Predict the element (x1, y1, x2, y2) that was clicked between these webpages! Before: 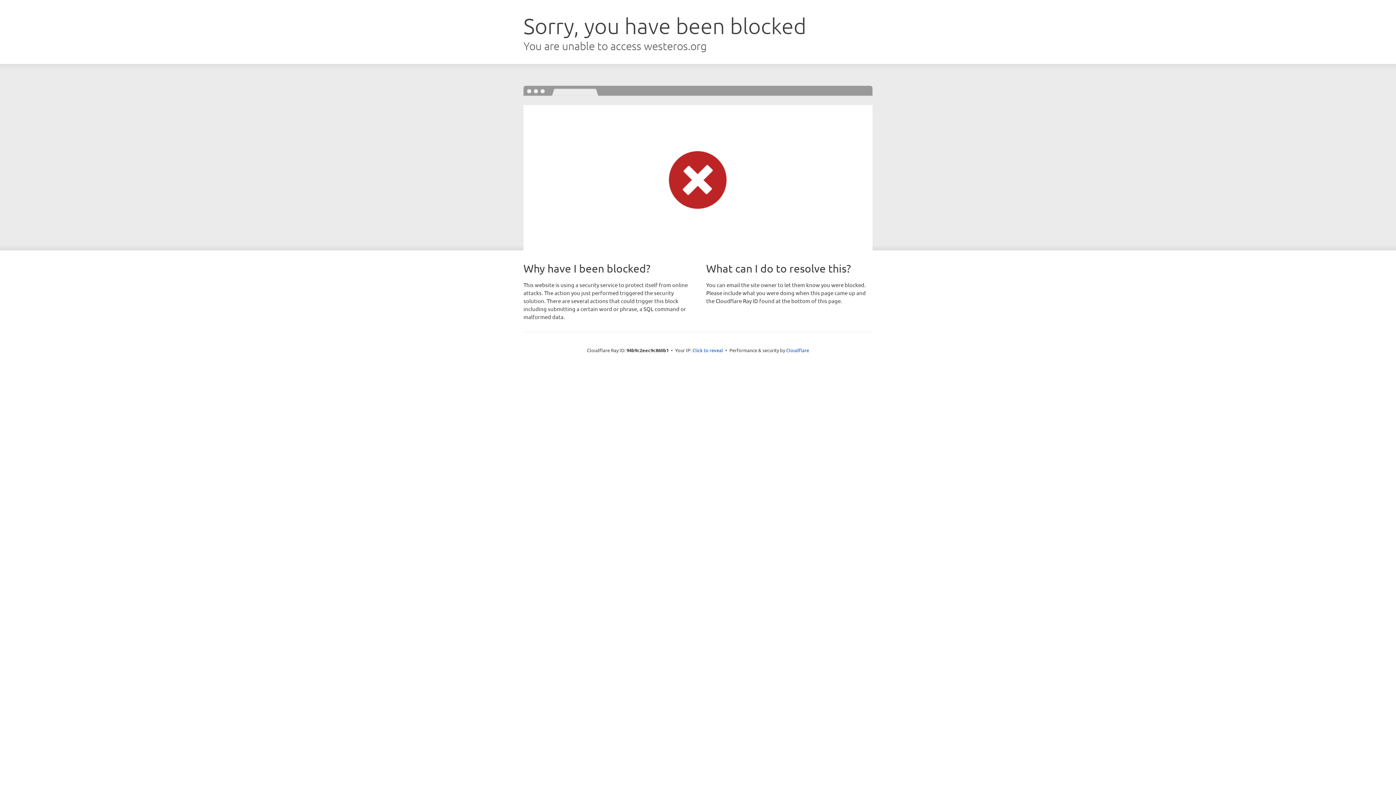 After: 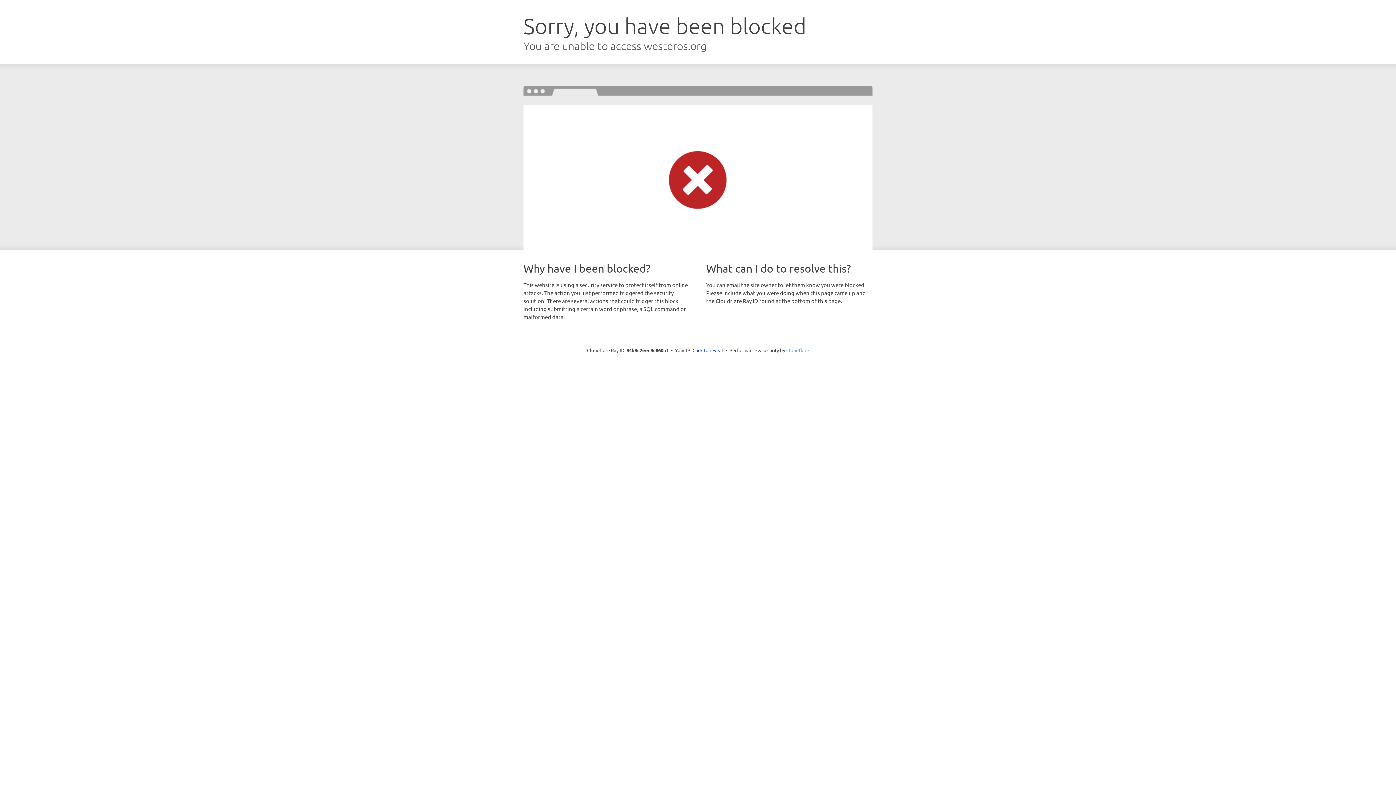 Action: label: Cloudflare bbox: (786, 347, 809, 353)